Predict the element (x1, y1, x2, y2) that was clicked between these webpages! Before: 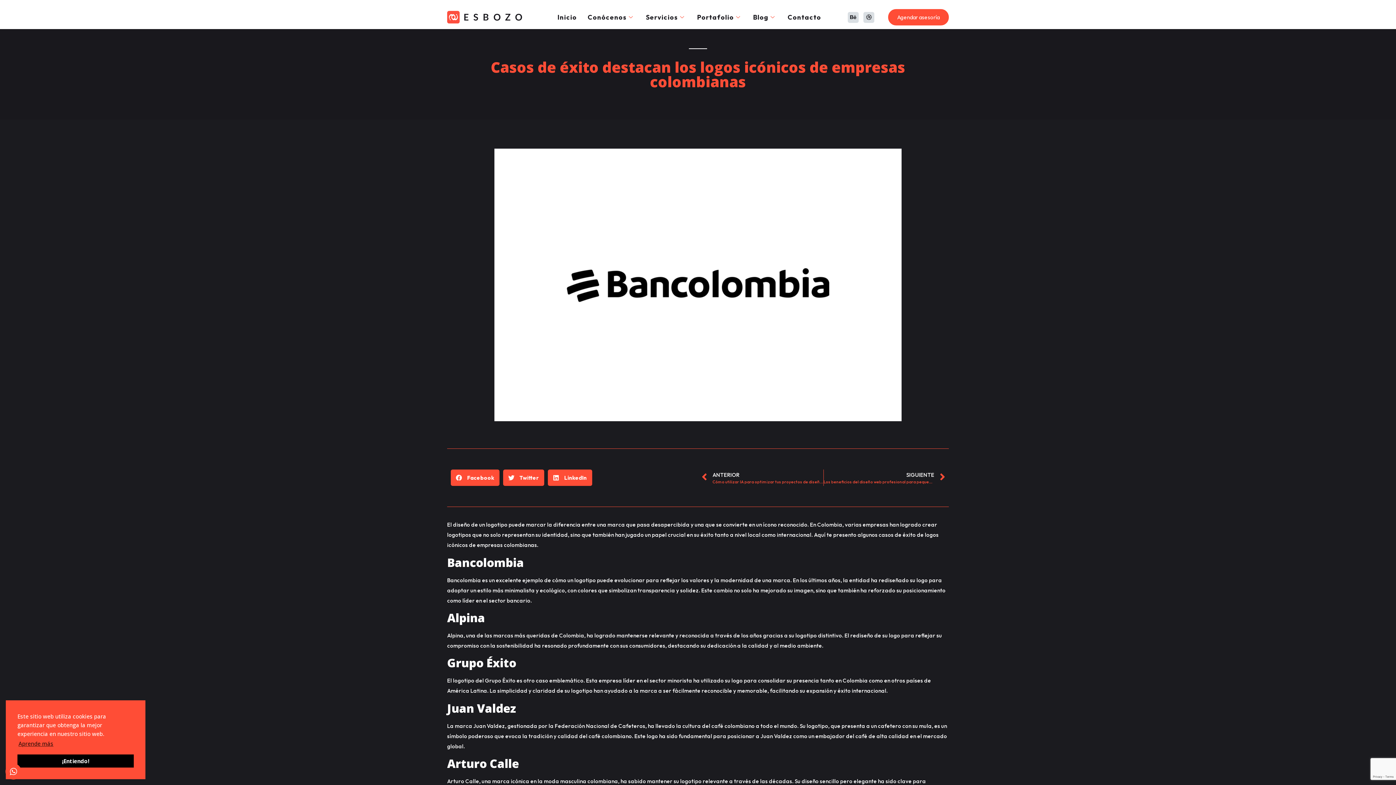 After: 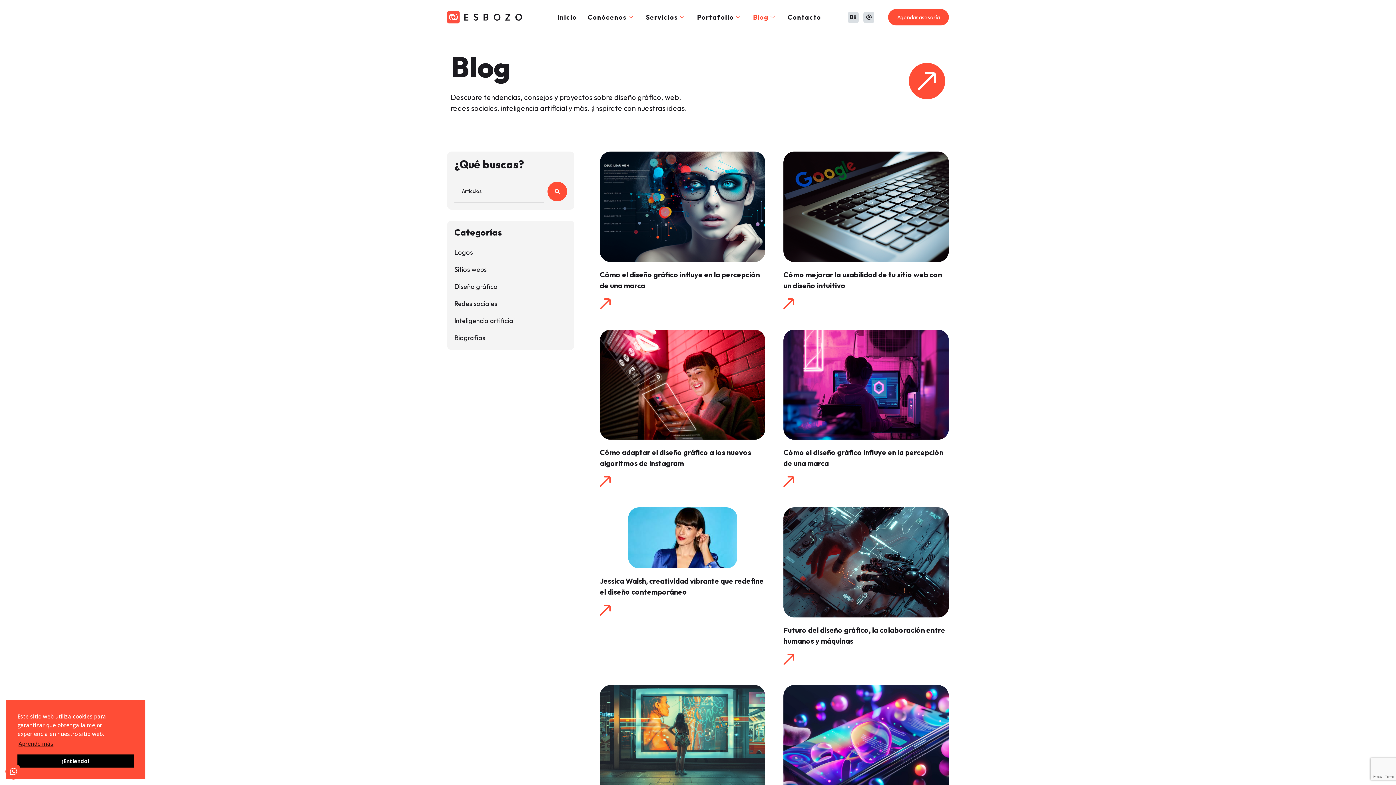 Action: label: Blog bbox: (747, 11, 782, 22)